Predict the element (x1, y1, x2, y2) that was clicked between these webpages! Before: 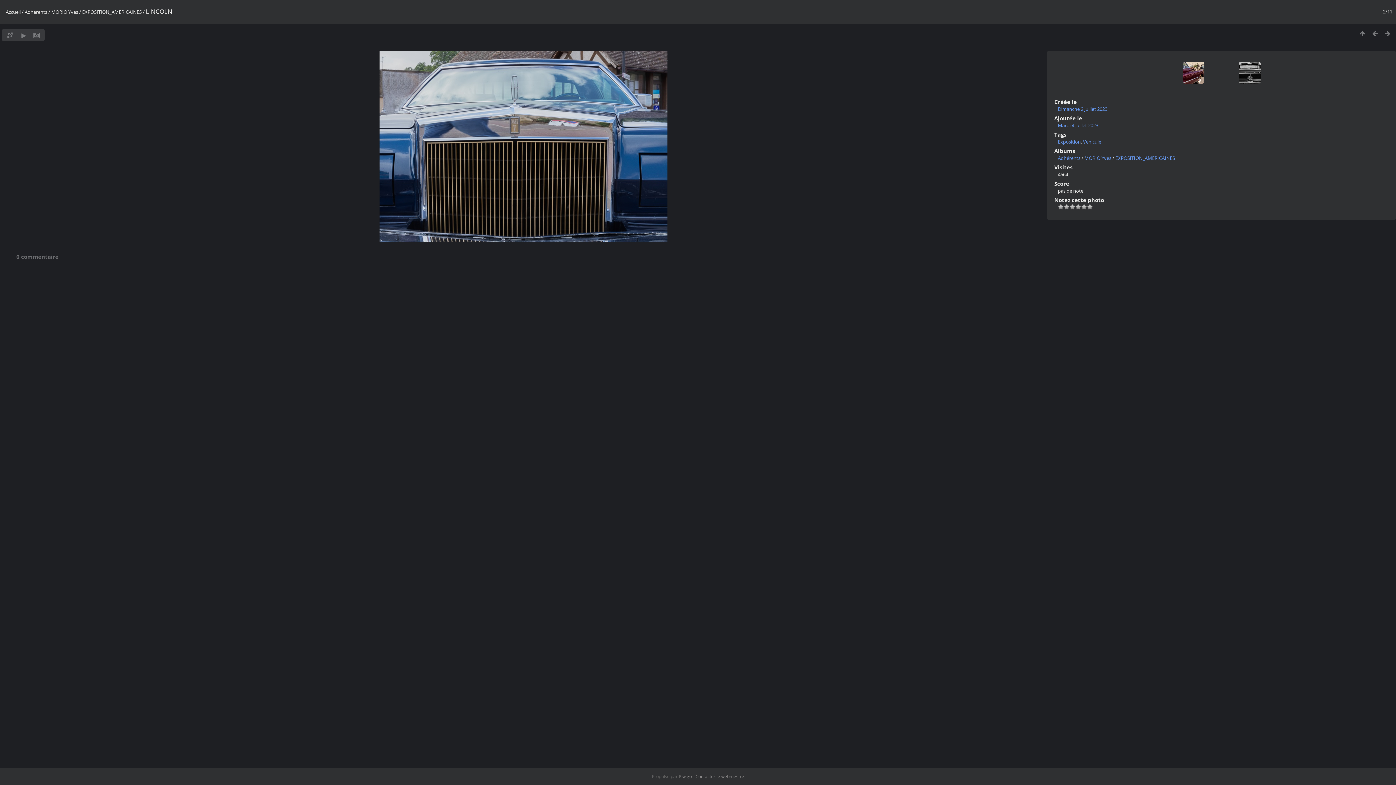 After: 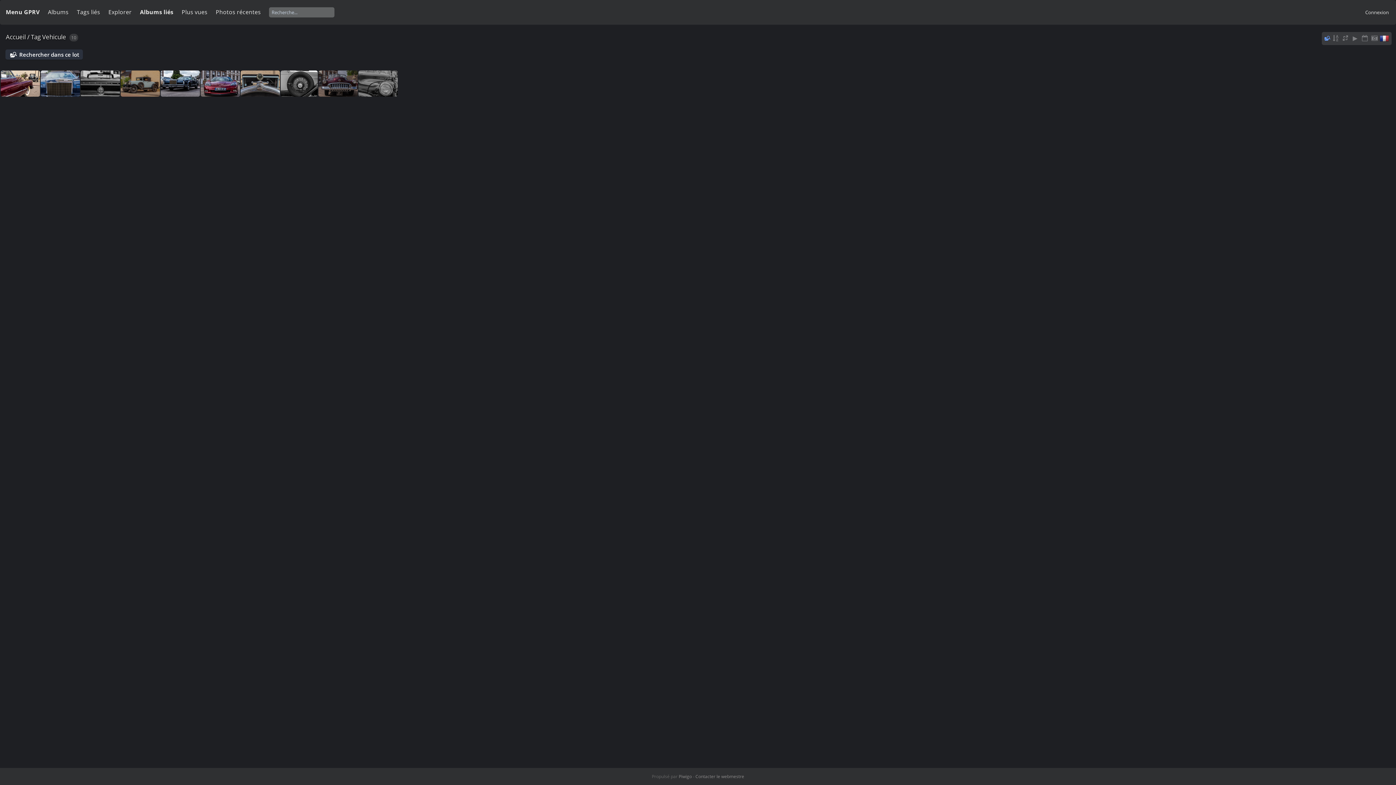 Action: bbox: (1083, 138, 1101, 145) label: Vehicule